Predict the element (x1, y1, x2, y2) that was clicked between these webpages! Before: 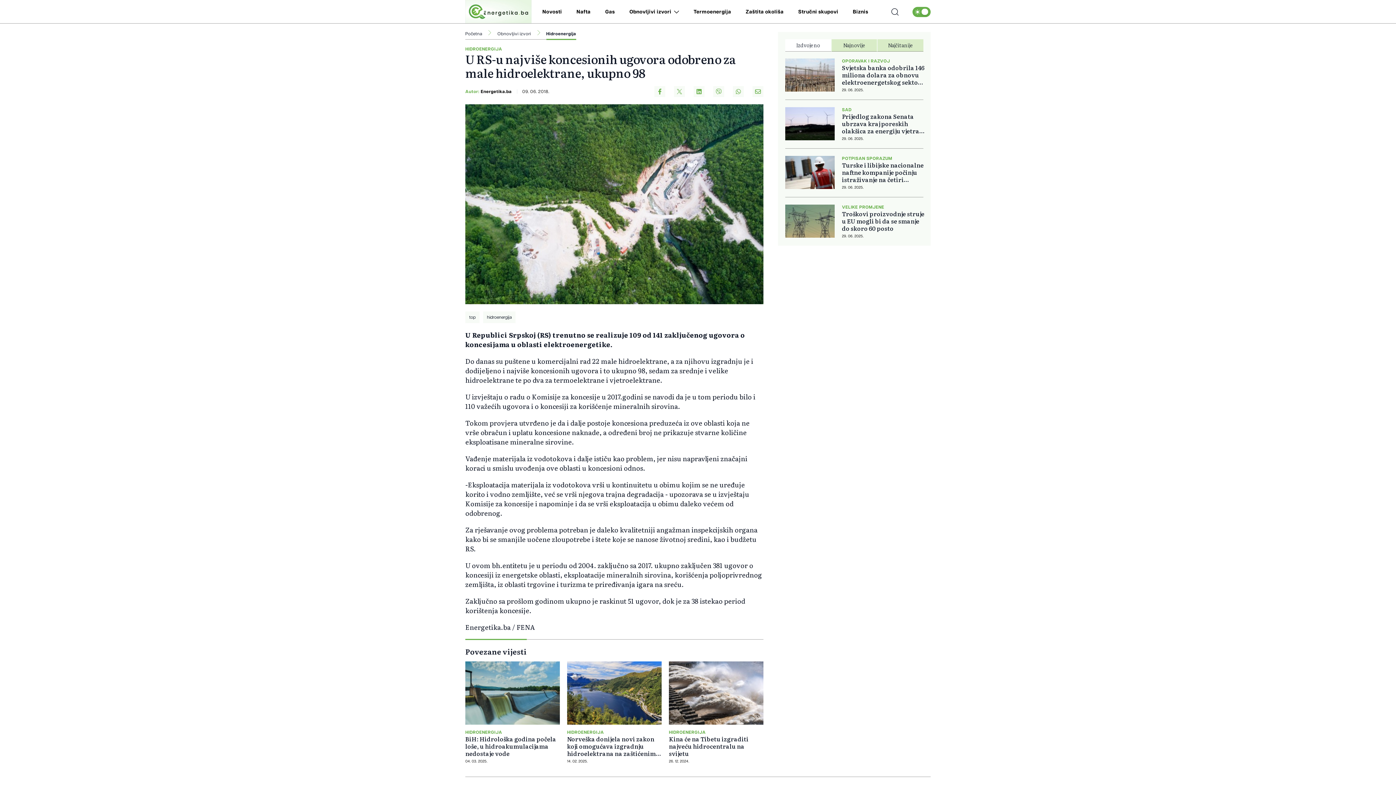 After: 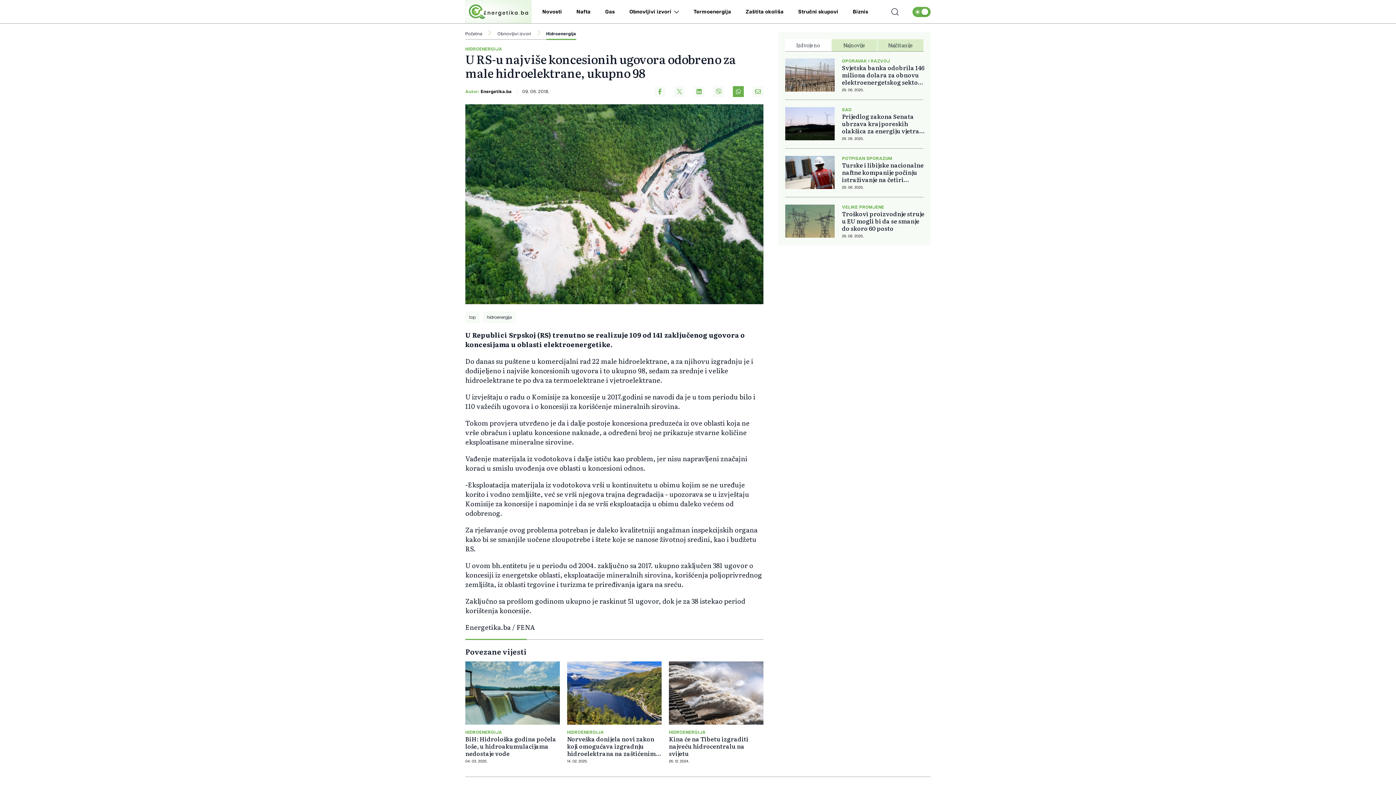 Action: bbox: (733, 86, 744, 97)